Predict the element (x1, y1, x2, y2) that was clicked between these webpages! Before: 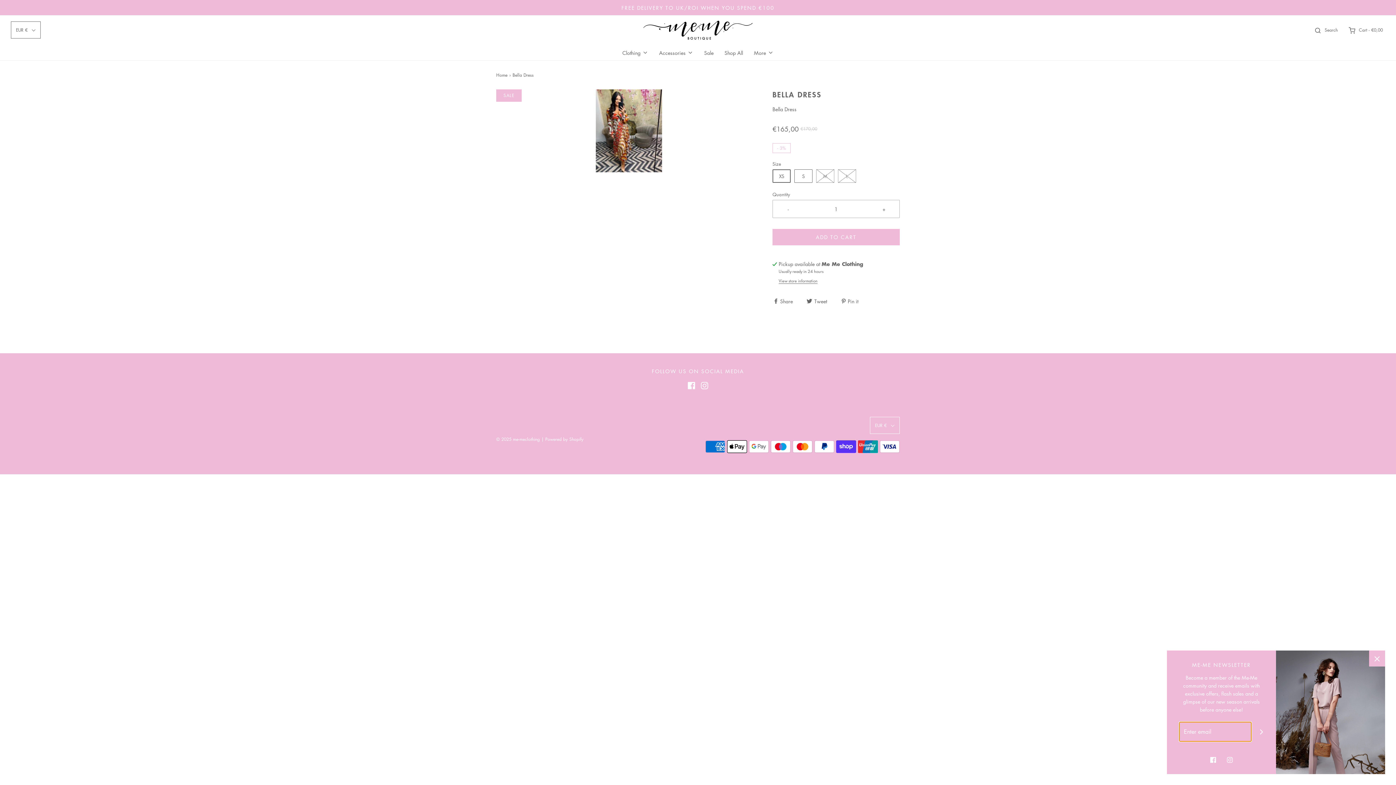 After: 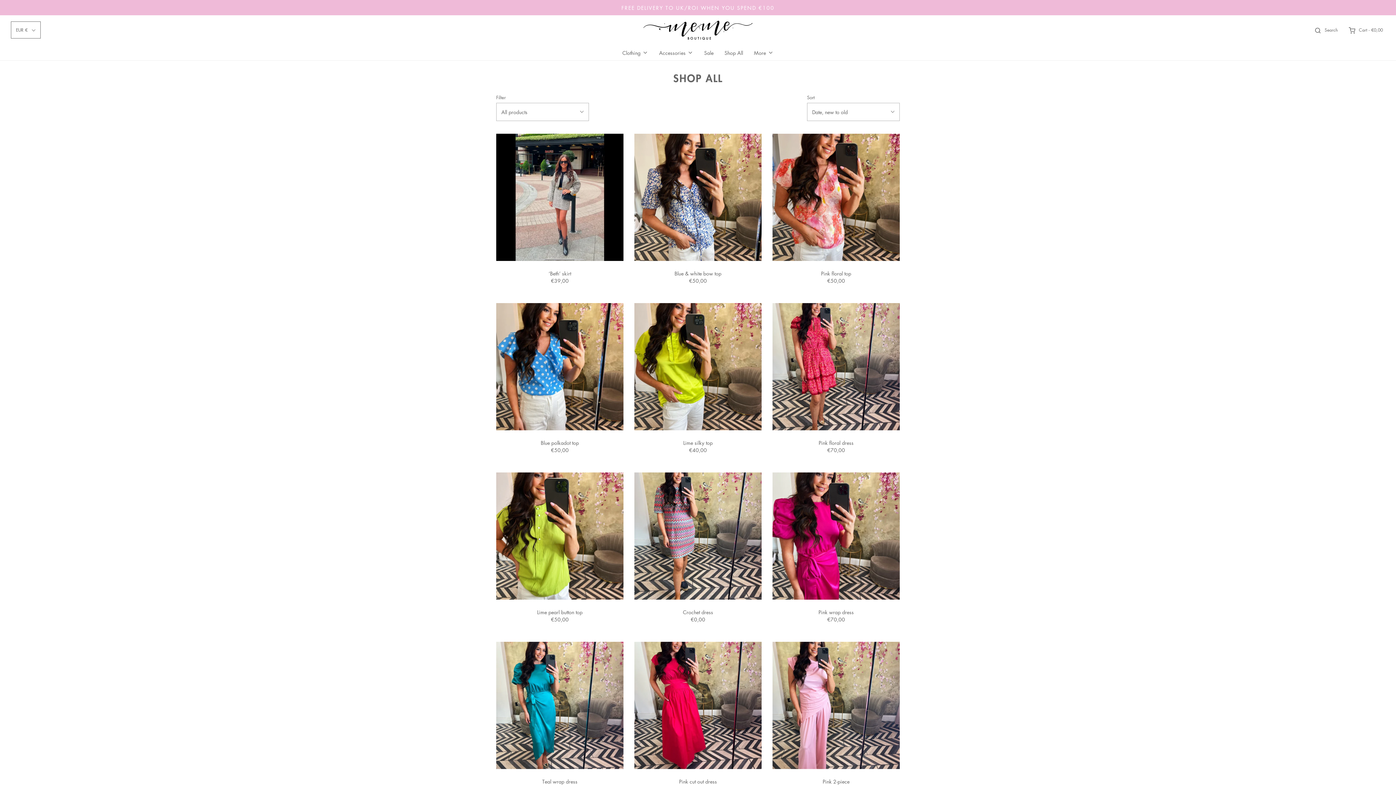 Action: label: Shop All bbox: (724, 44, 743, 60)